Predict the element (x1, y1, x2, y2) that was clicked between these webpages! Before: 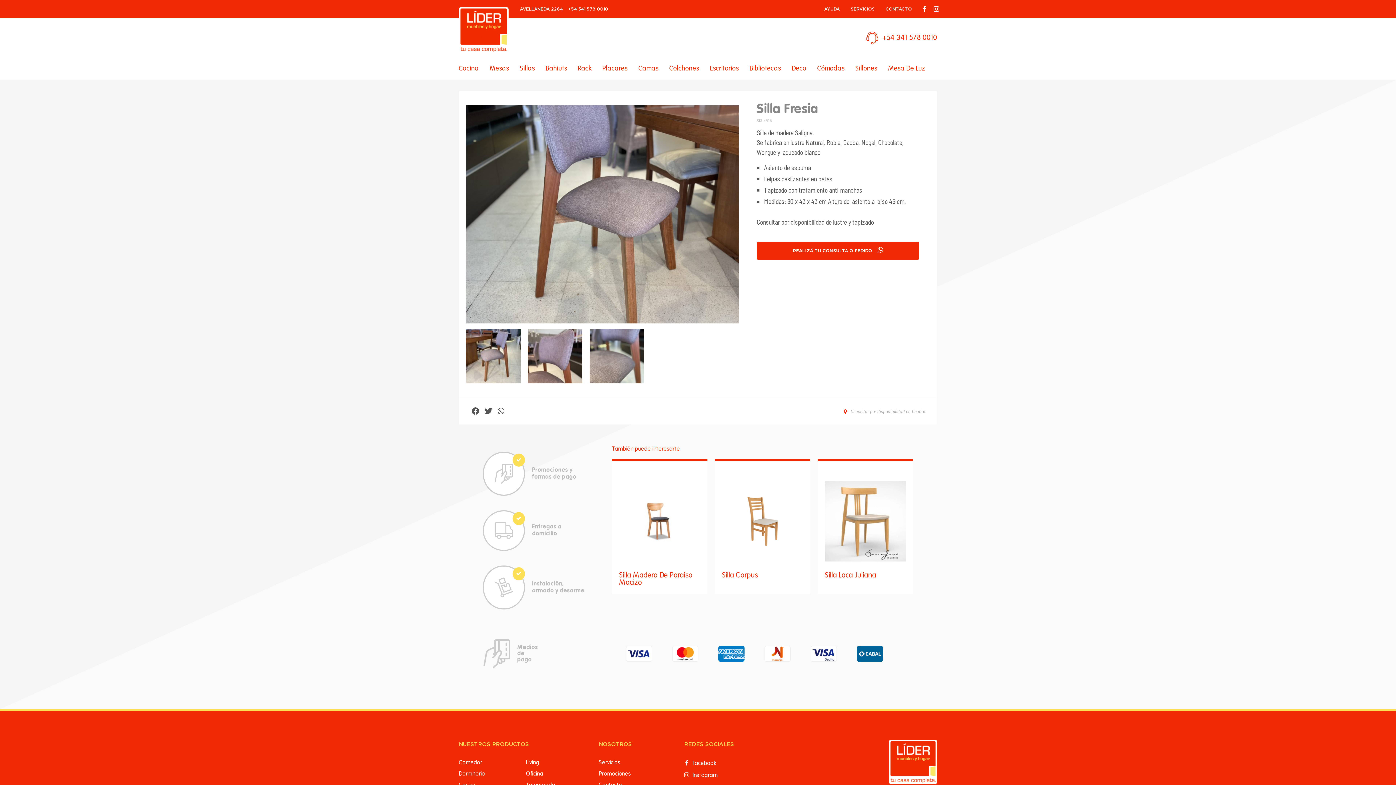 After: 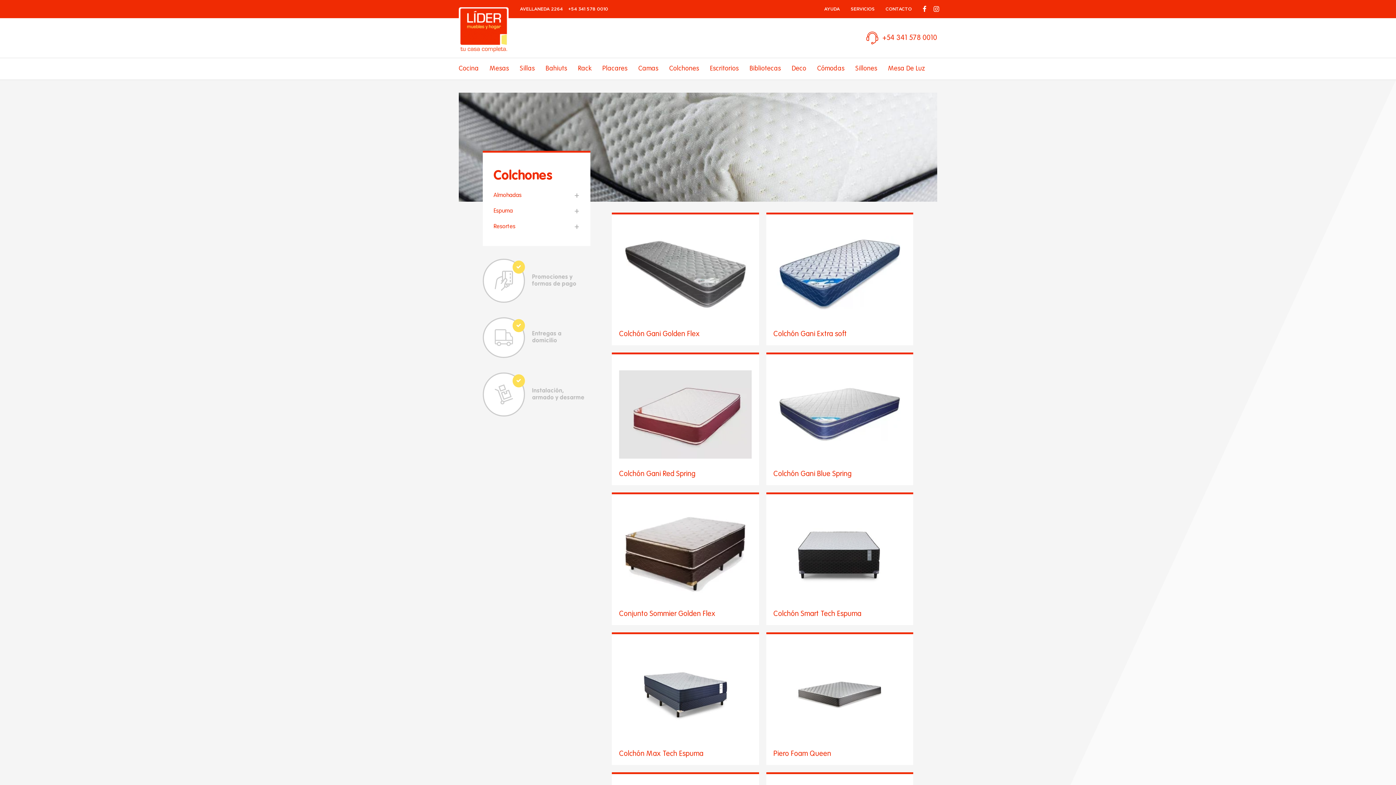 Action: bbox: (664, 58, 704, 79) label: Colchones